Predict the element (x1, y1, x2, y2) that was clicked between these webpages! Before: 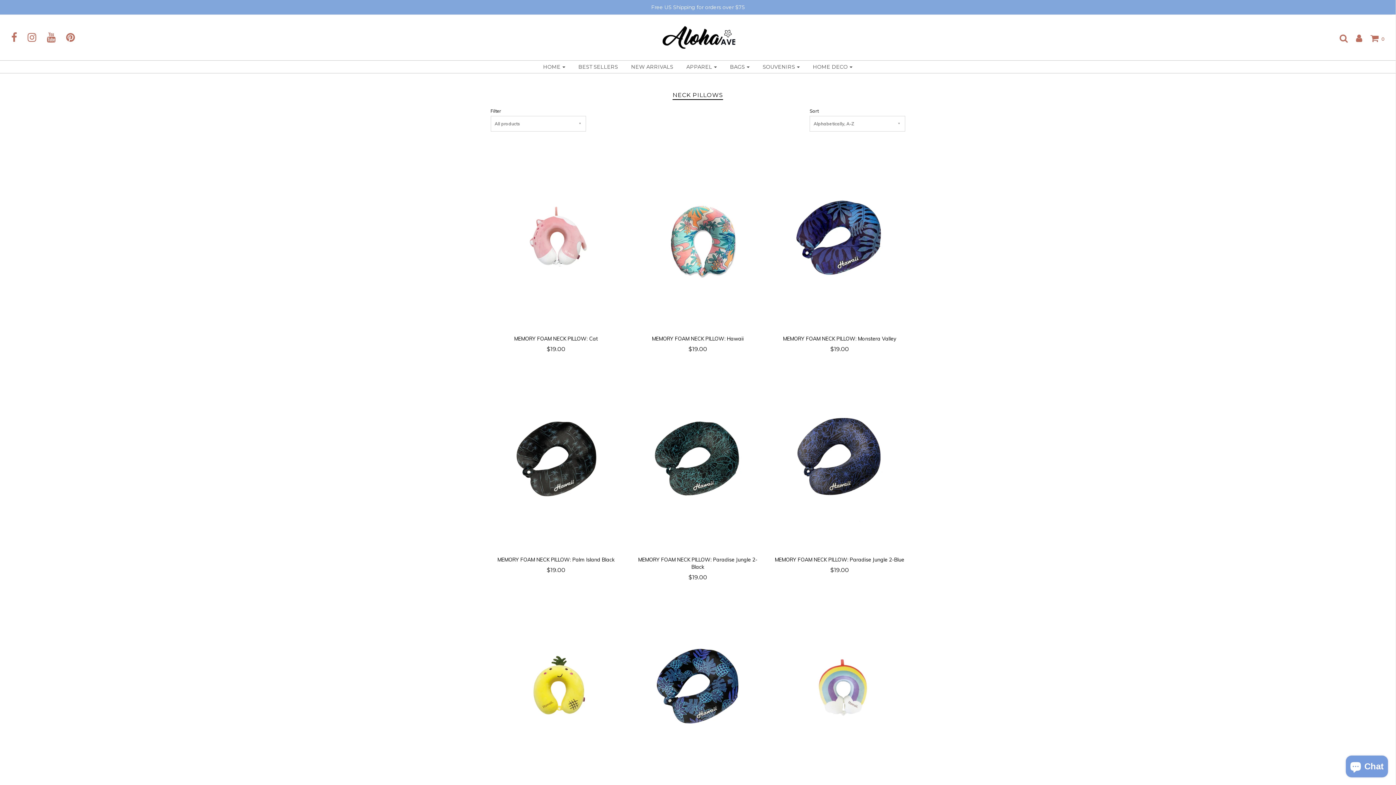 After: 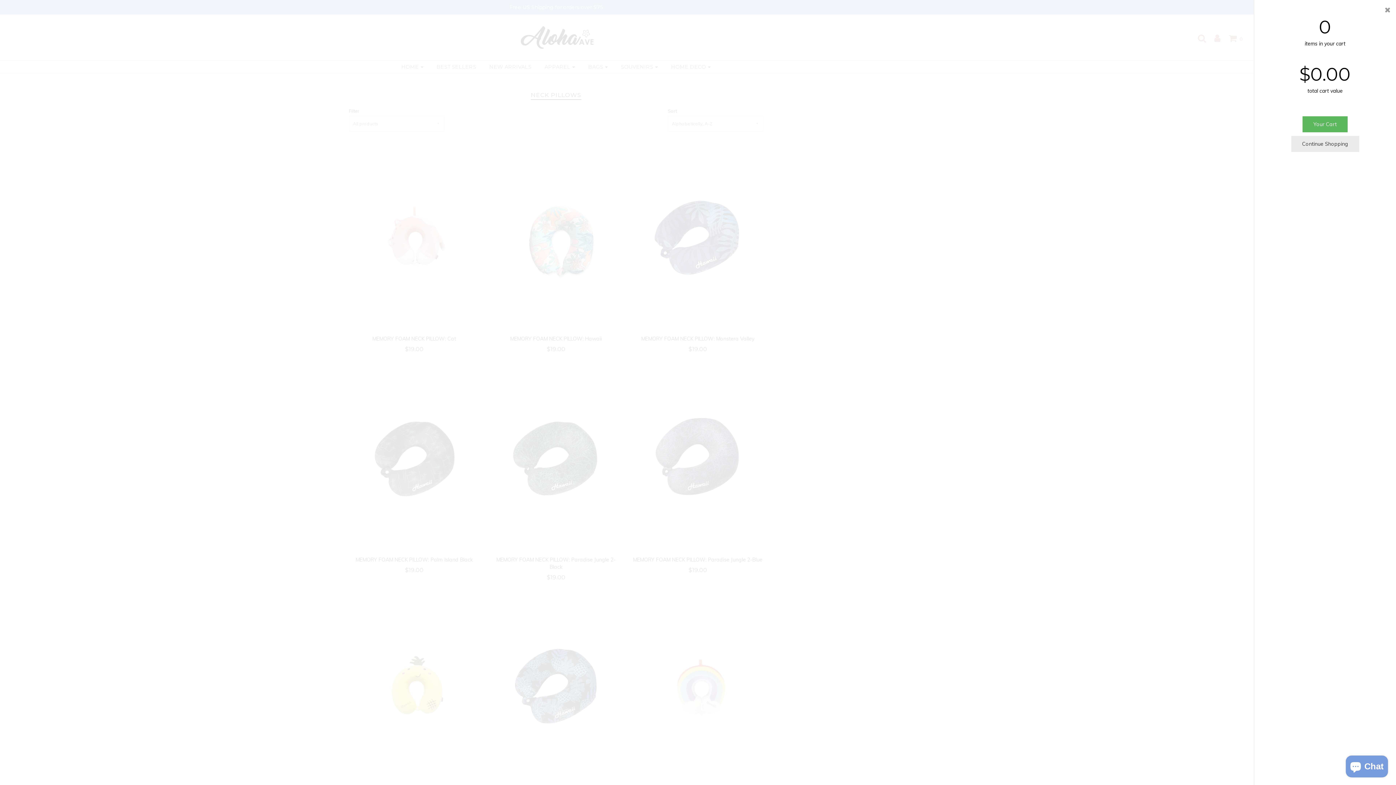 Action: label:  0 bbox: (1363, 33, 1385, 42)